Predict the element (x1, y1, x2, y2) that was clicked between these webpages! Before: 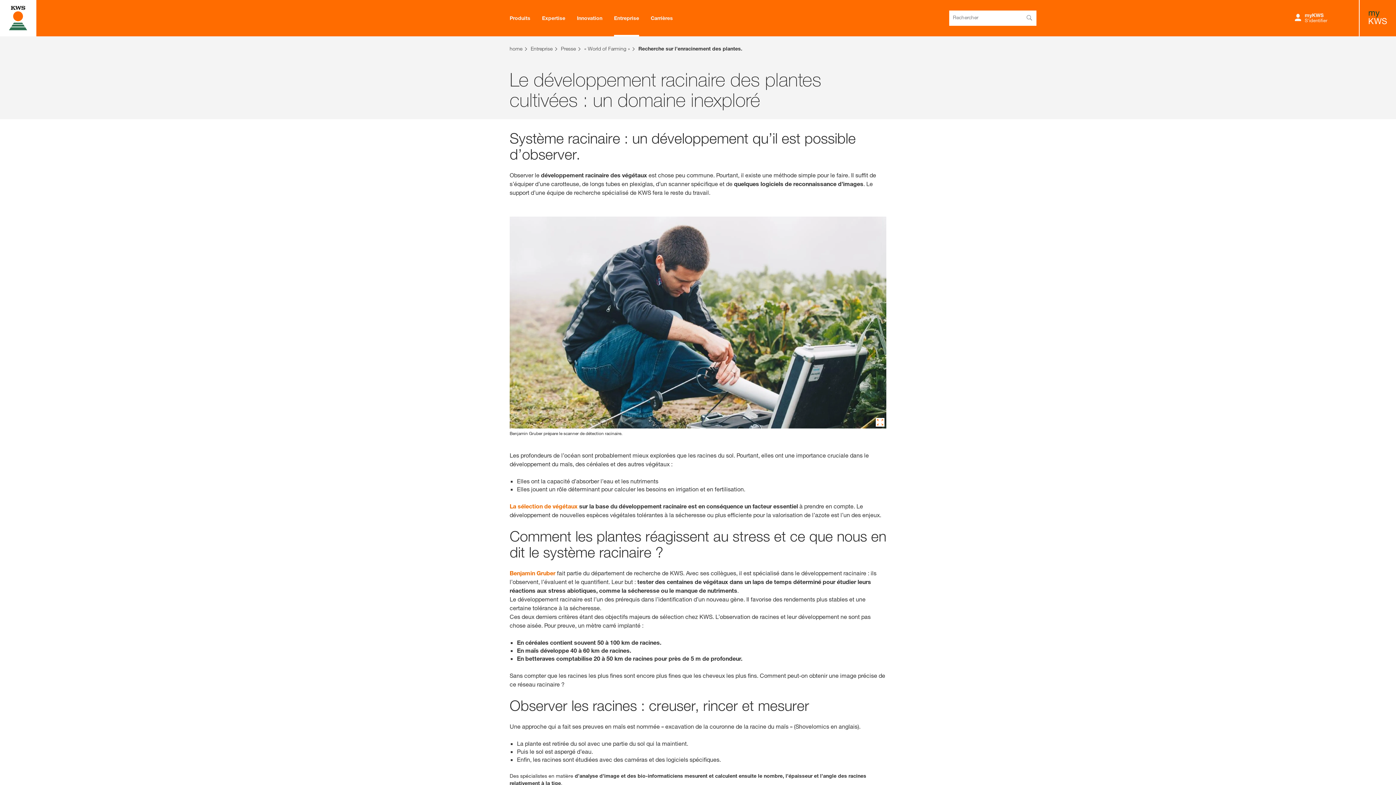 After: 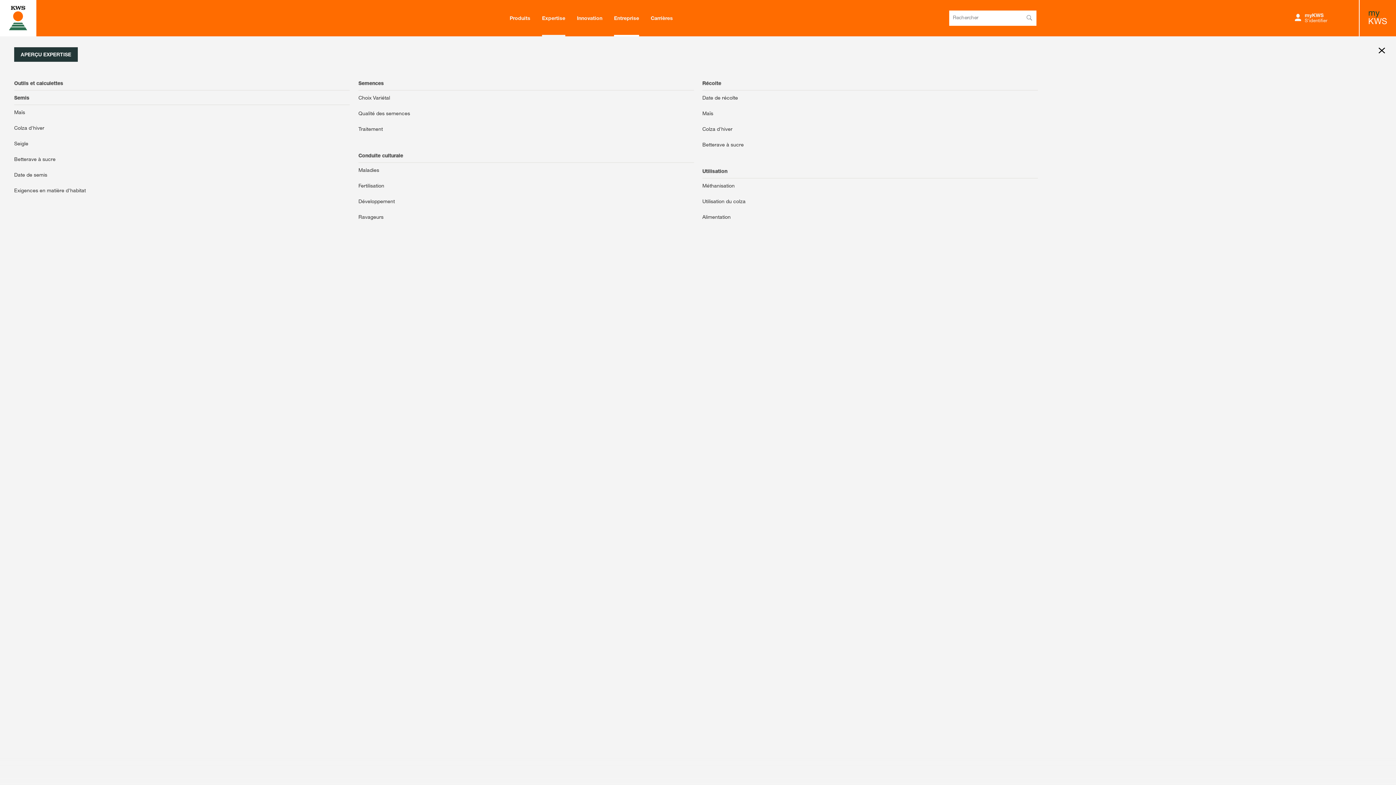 Action: label: Expertise bbox: (542, 0, 565, 36)